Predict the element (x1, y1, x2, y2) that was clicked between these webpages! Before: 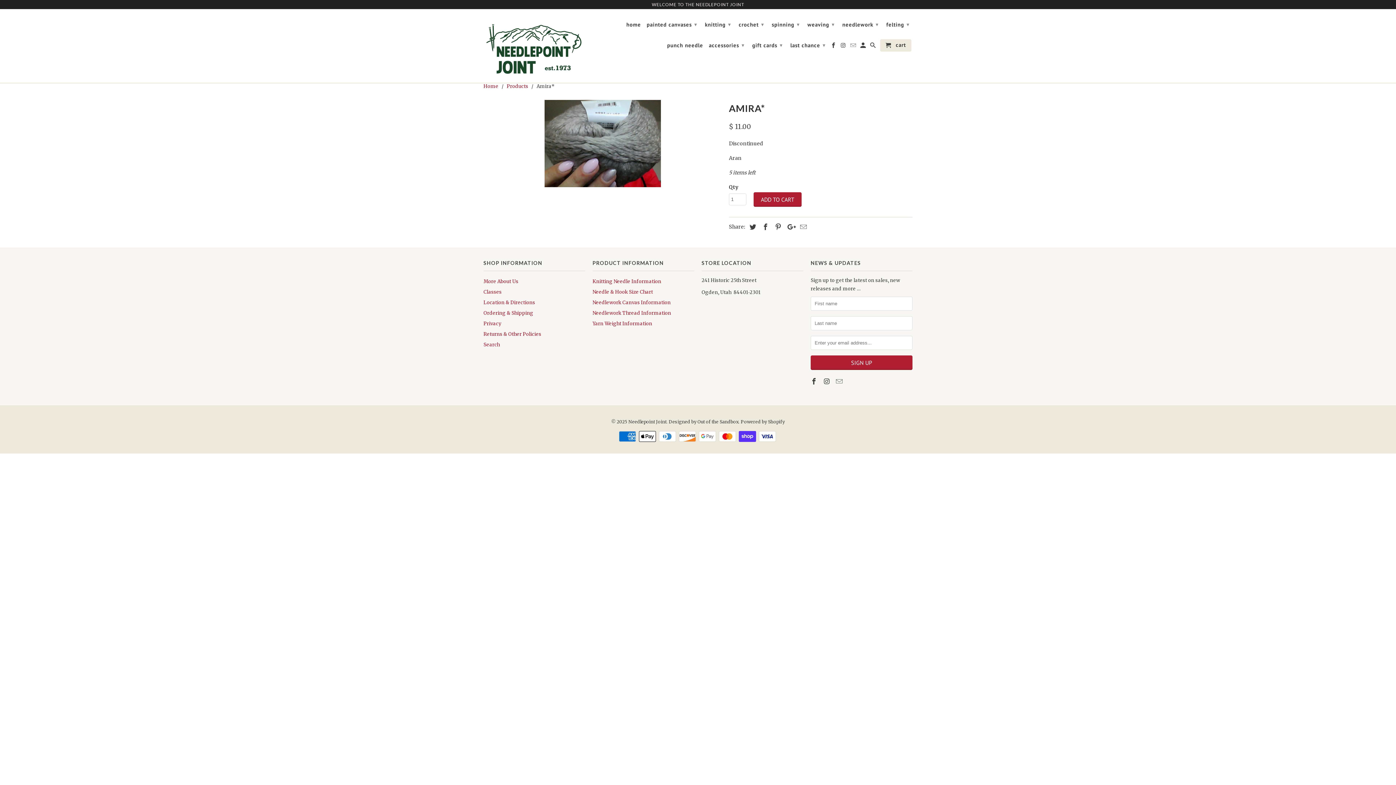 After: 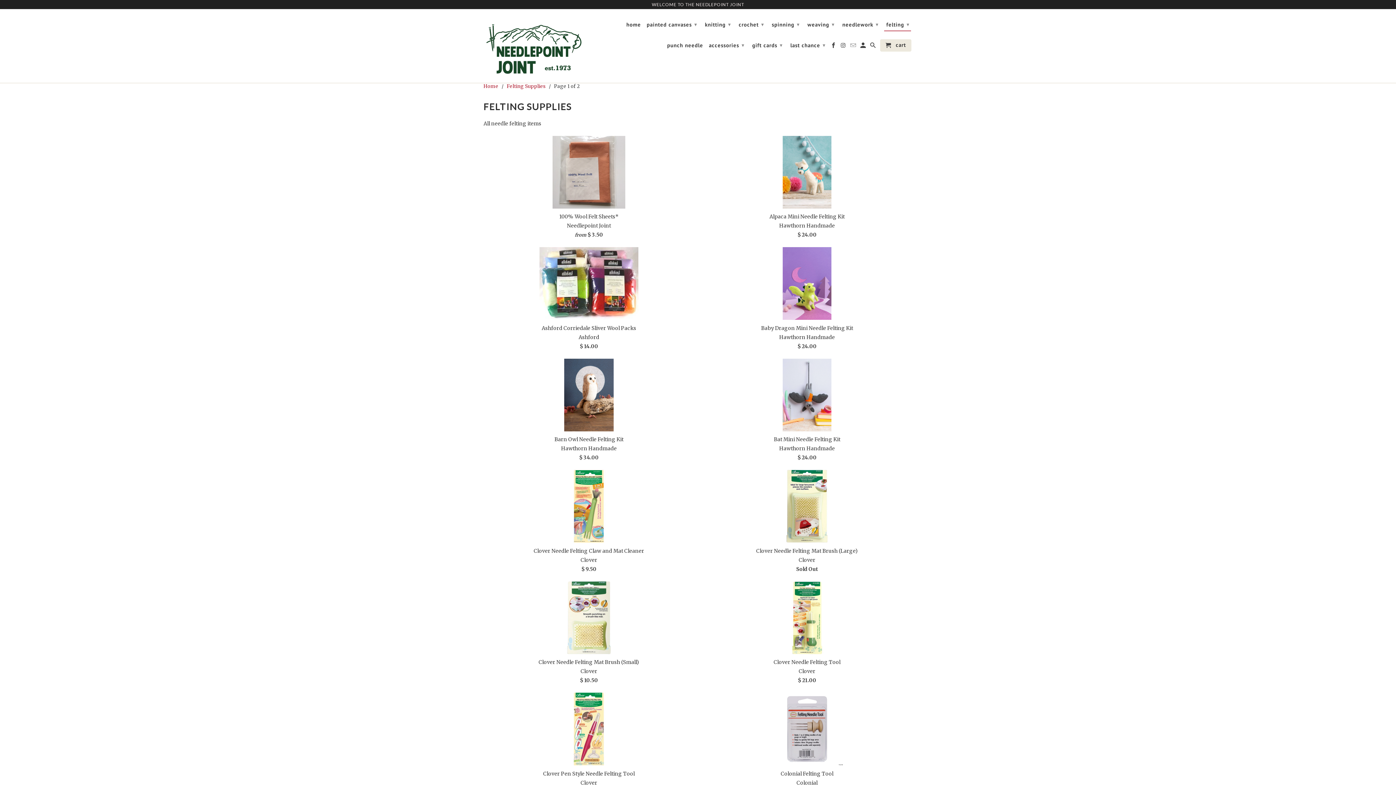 Action: bbox: (884, 17, 911, 30) label: felting ▾